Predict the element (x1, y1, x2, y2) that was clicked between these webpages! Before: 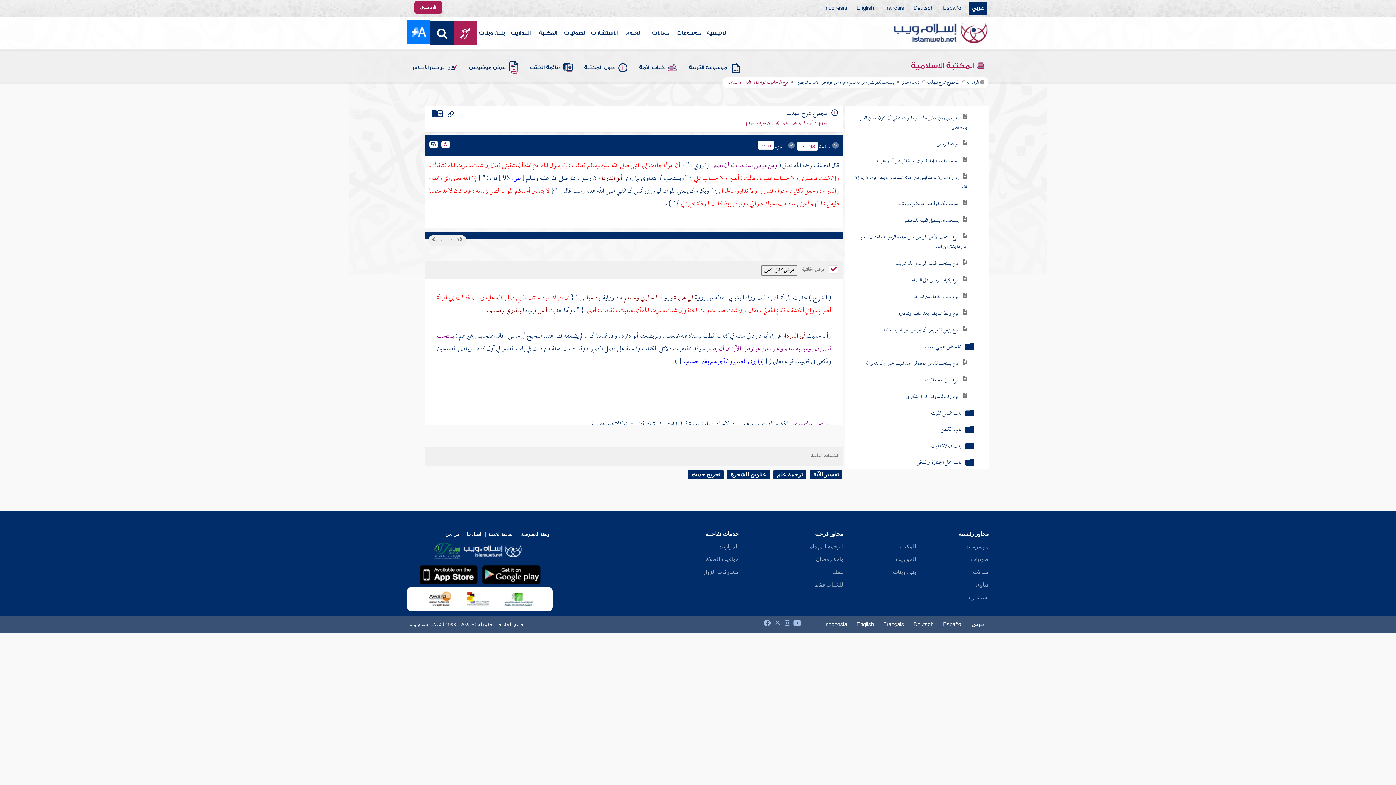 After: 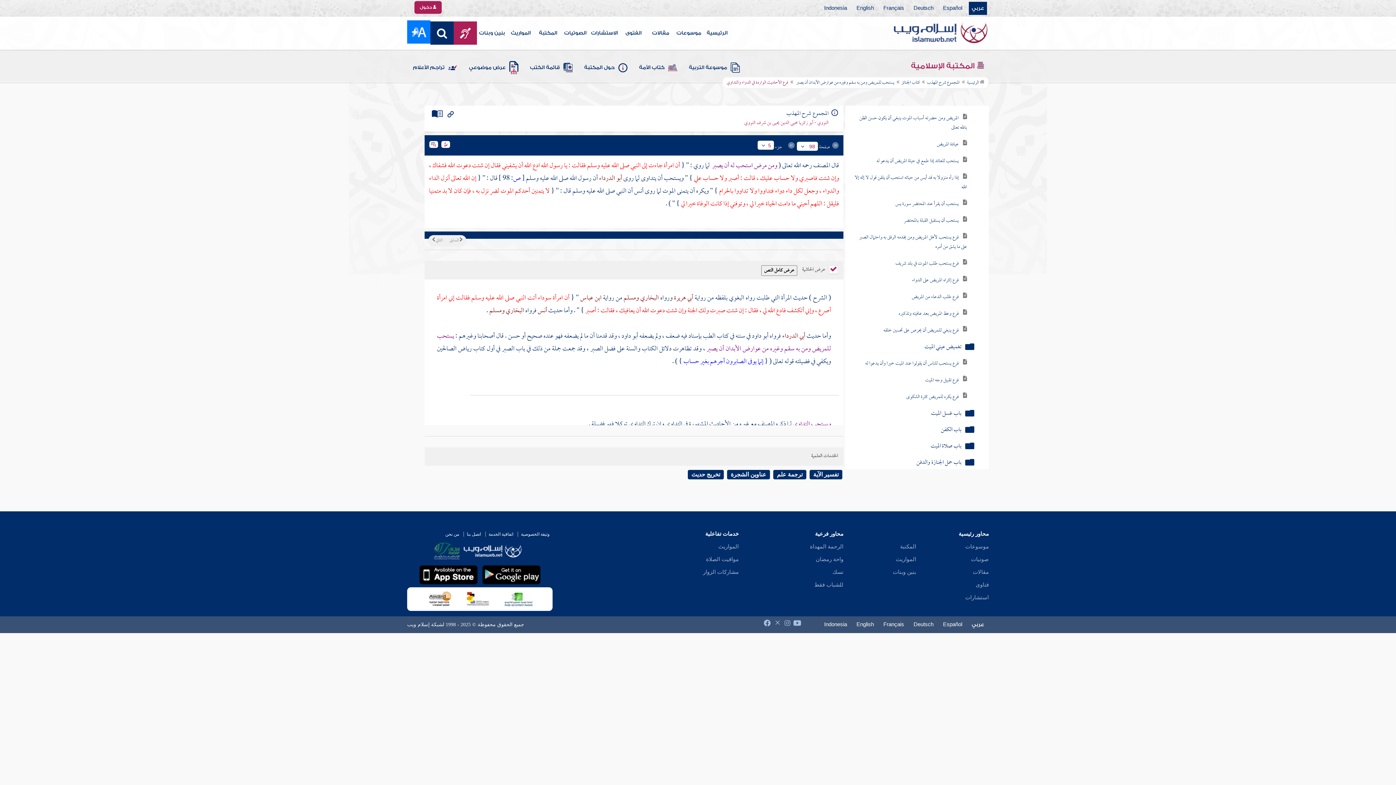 Action: label: المواريث bbox: (718, 543, 738, 549)